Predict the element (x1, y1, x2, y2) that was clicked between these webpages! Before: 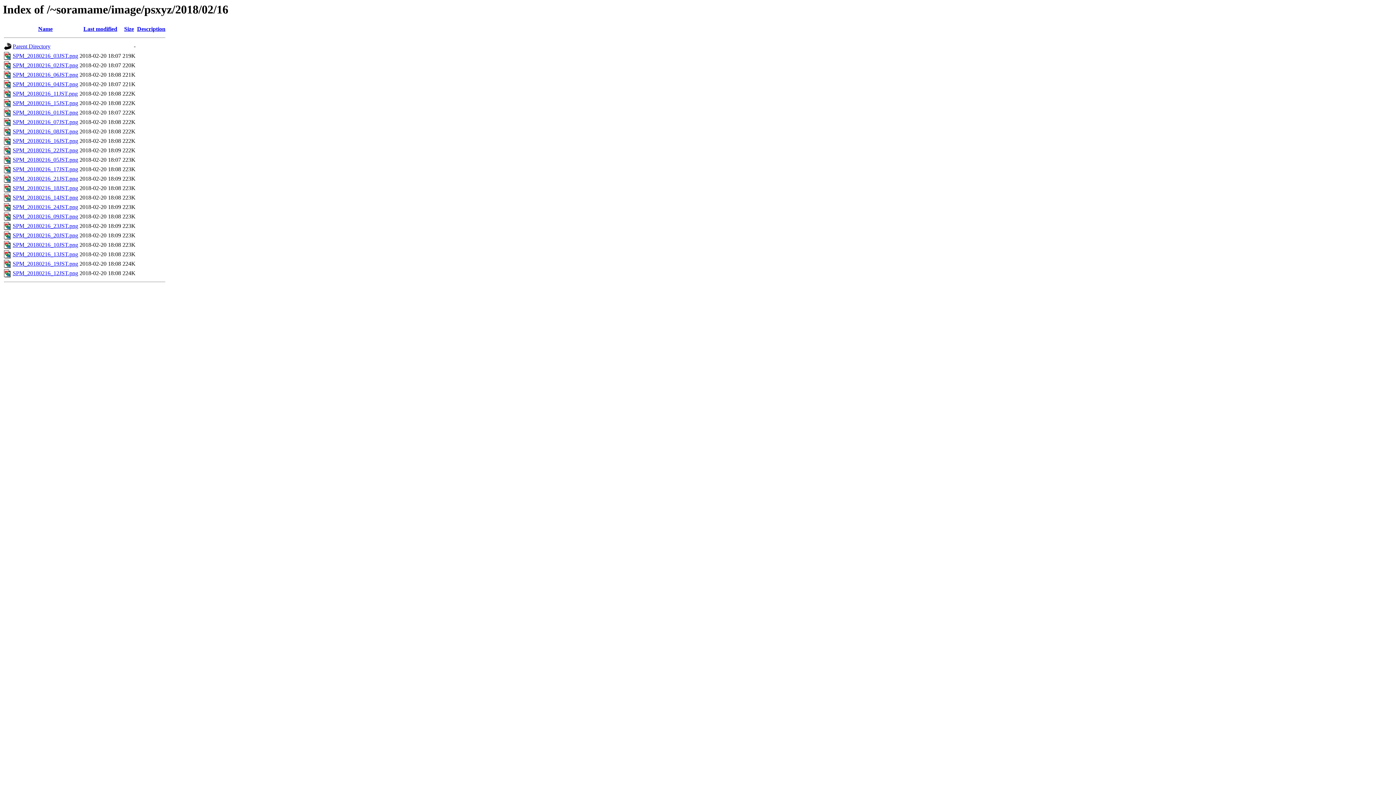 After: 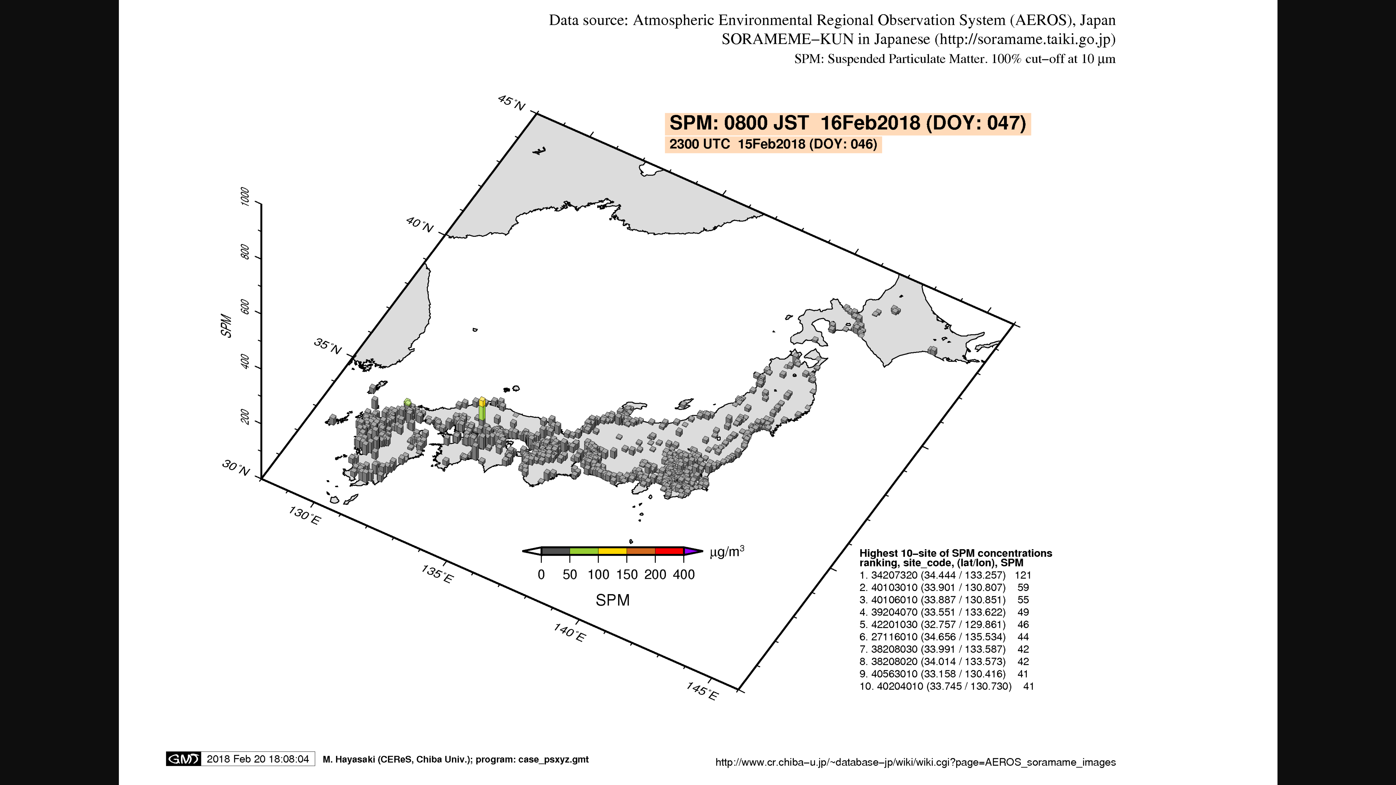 Action: label: SPM_20180216_08JST.png bbox: (12, 128, 78, 134)